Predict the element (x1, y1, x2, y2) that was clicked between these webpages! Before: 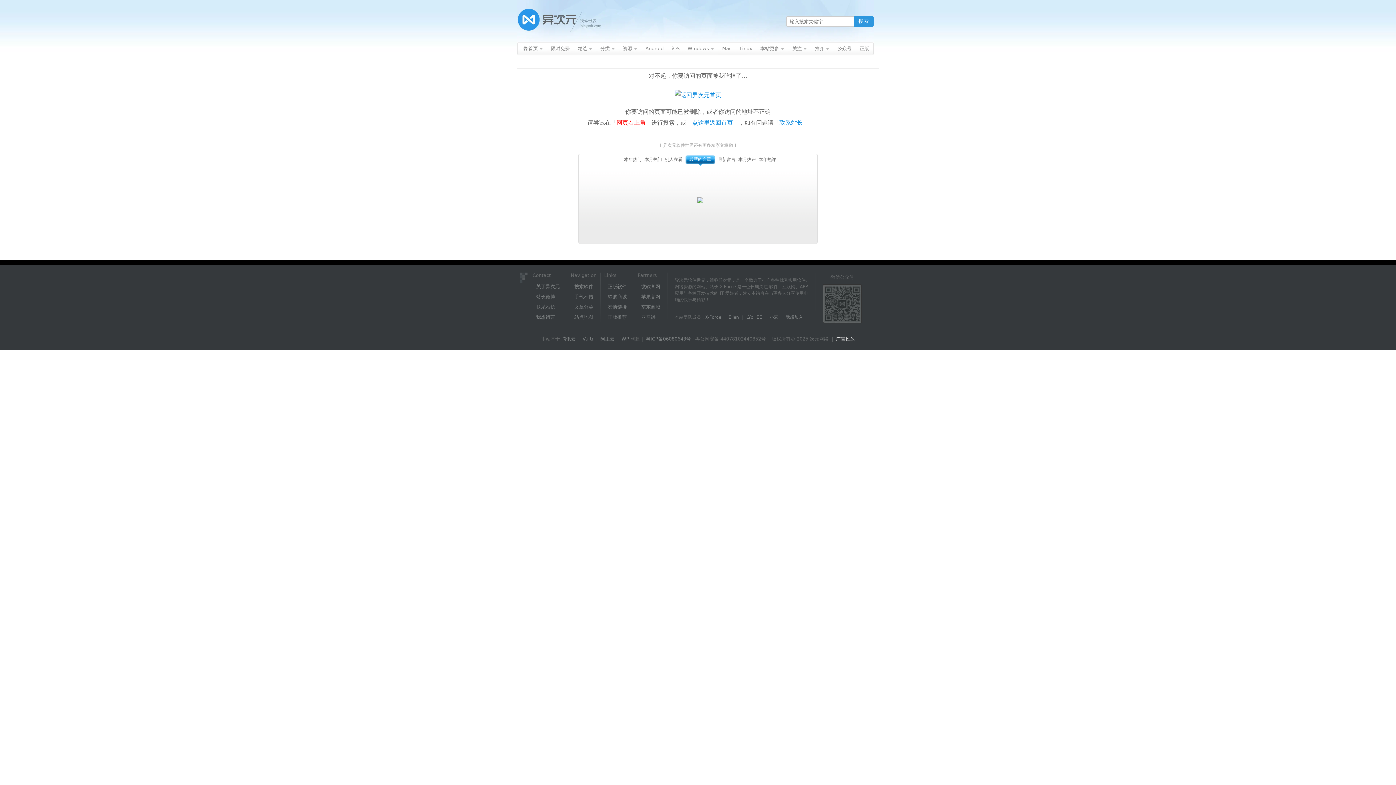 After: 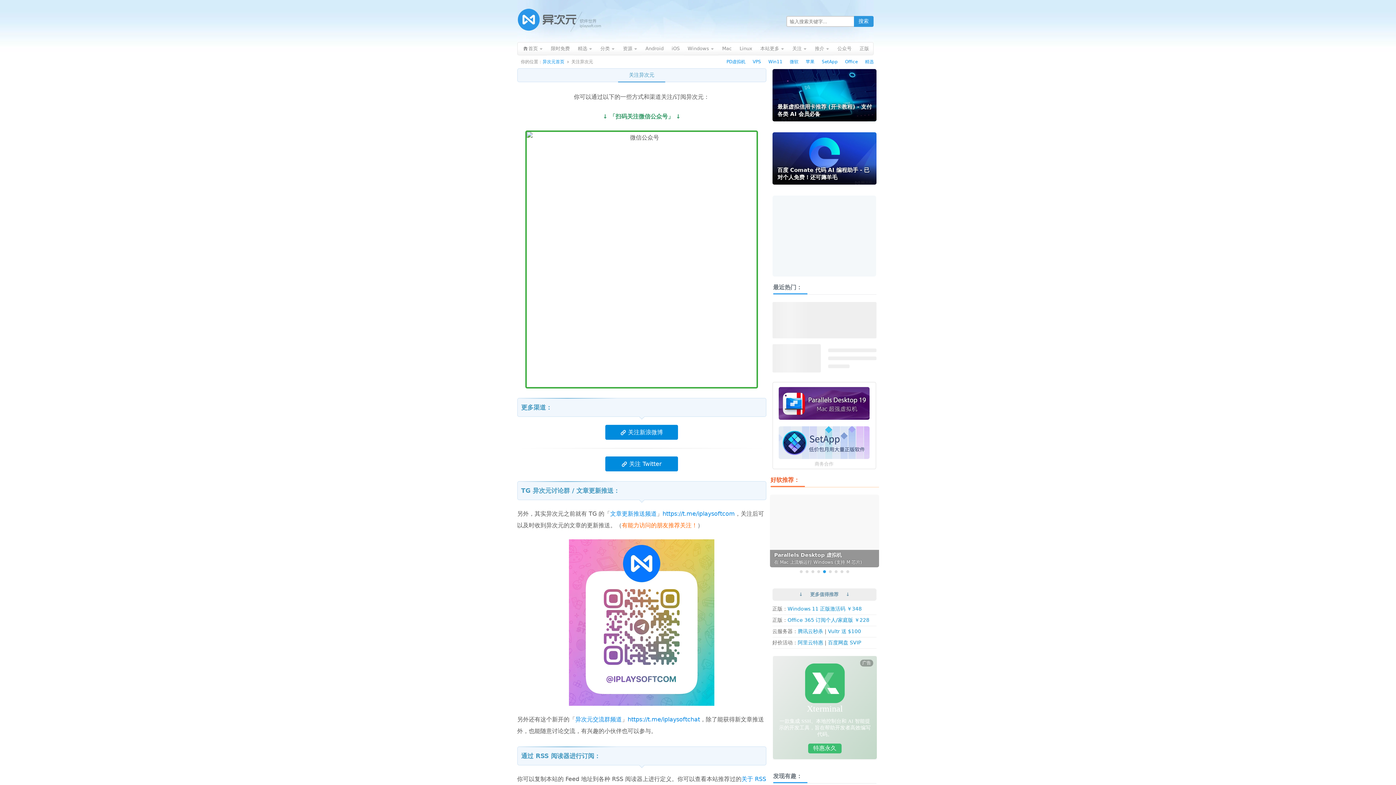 Action: bbox: (788, 42, 811, 57) label: 关注